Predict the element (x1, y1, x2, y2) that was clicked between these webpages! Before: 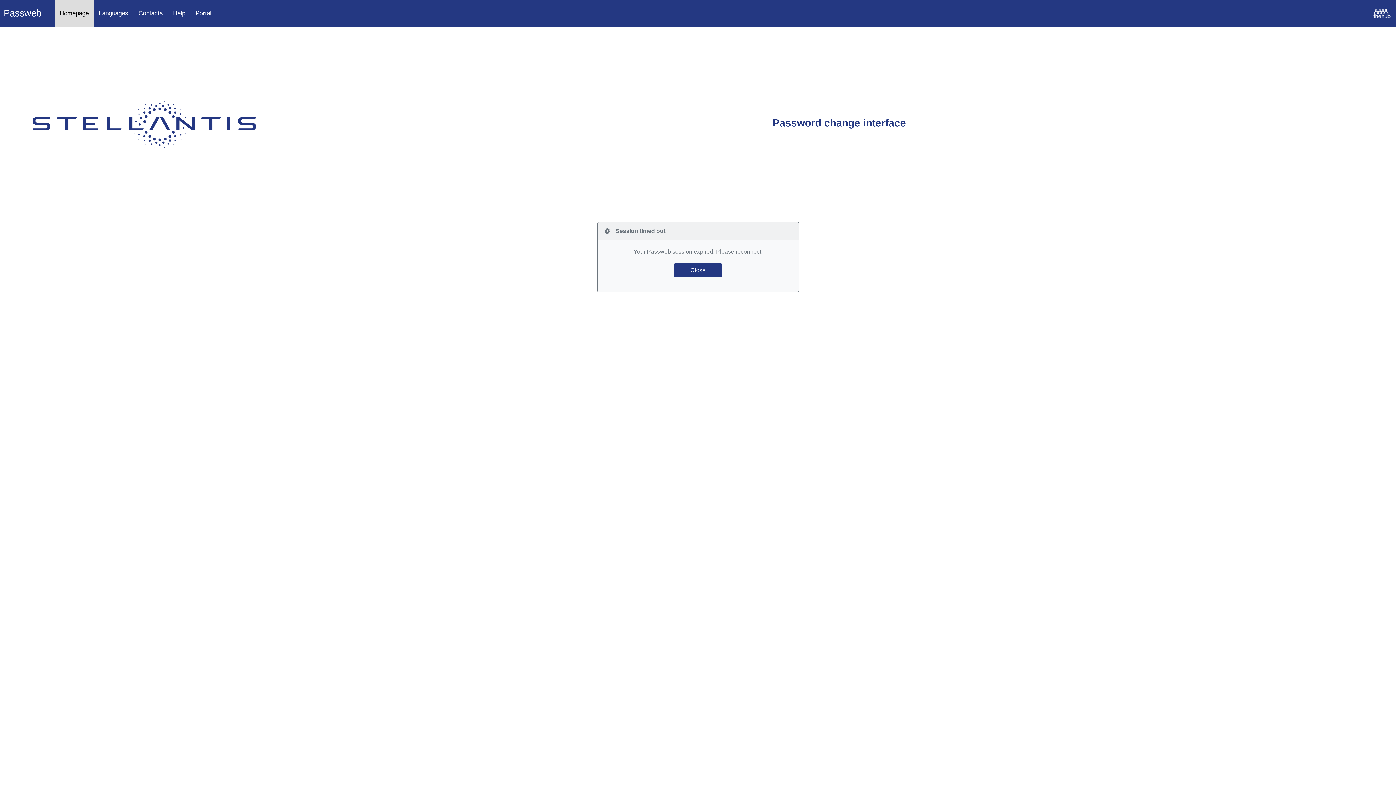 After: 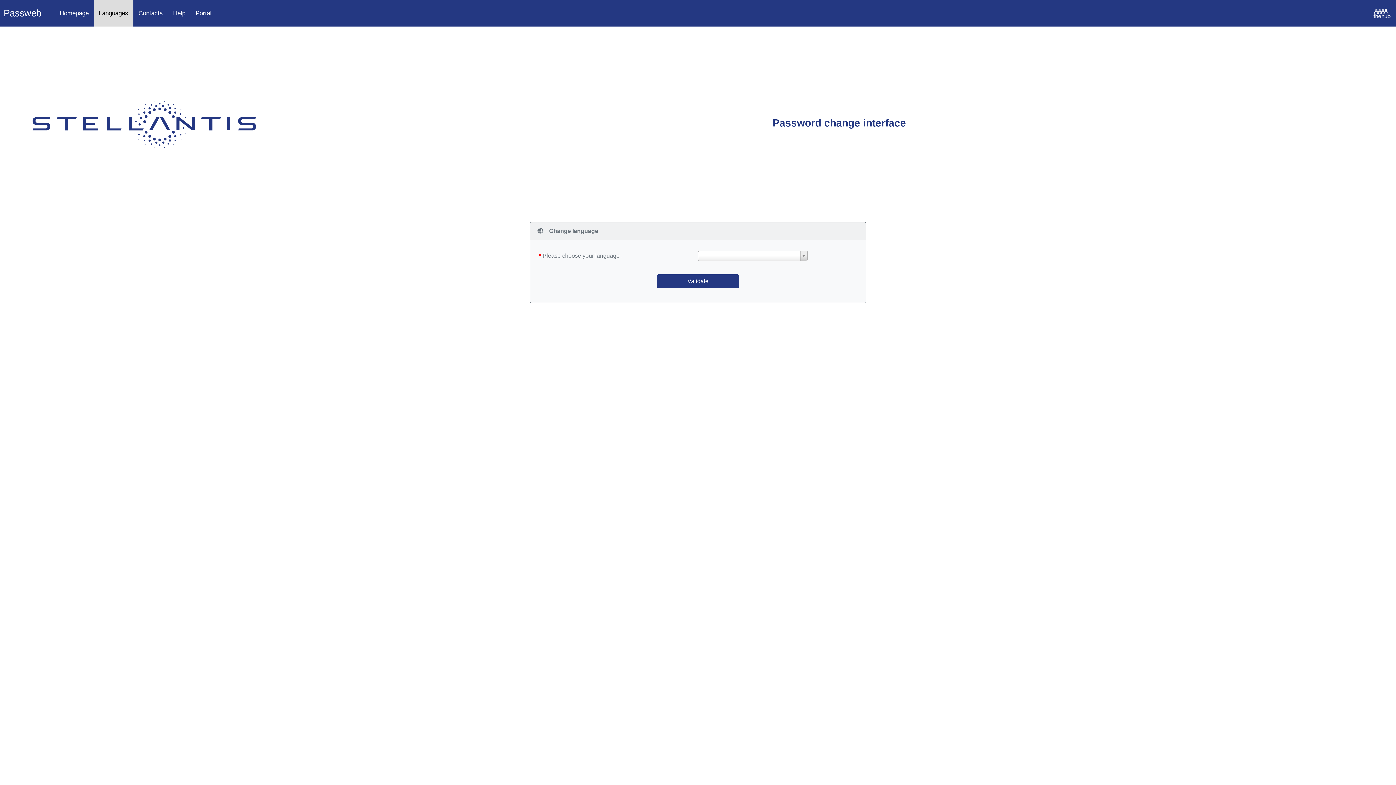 Action: bbox: (93, 0, 133, 26) label: Languages